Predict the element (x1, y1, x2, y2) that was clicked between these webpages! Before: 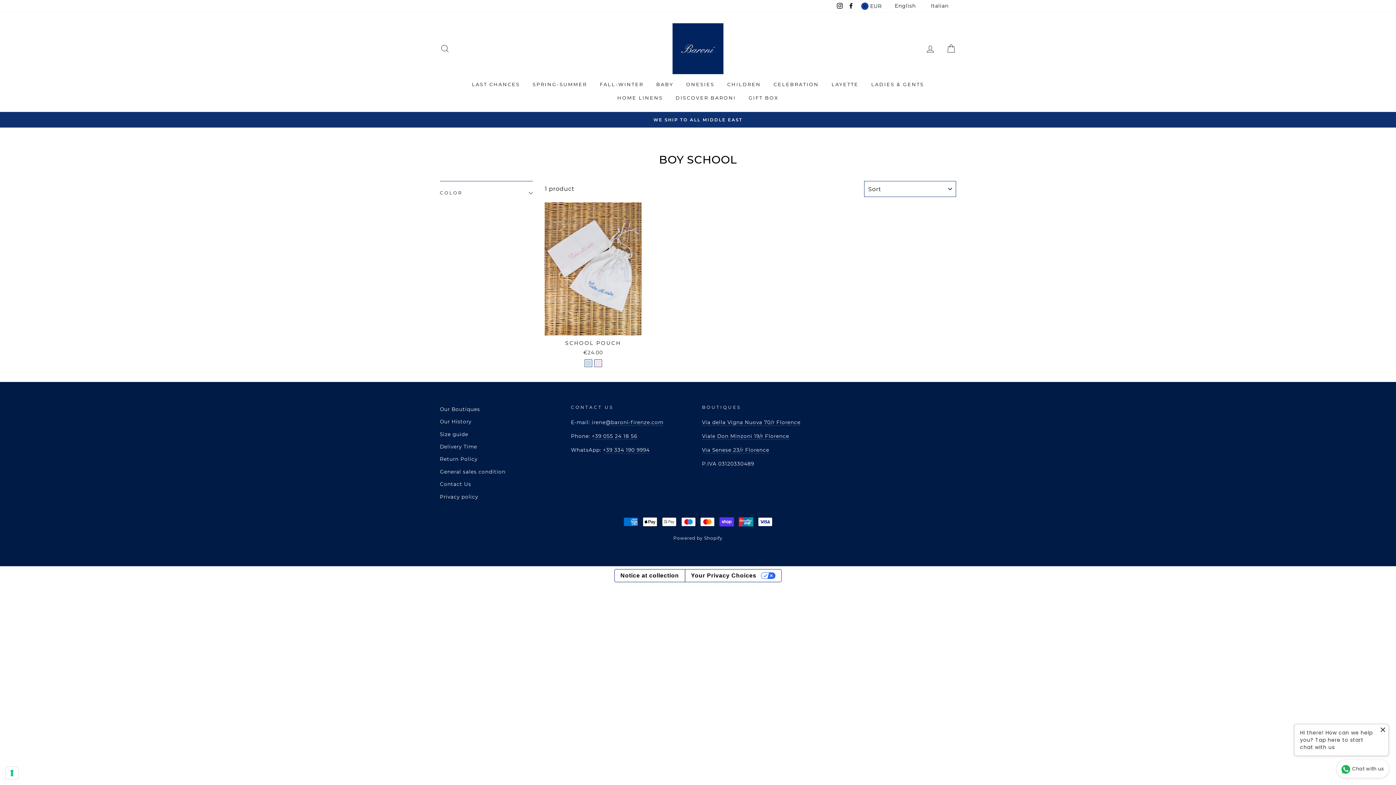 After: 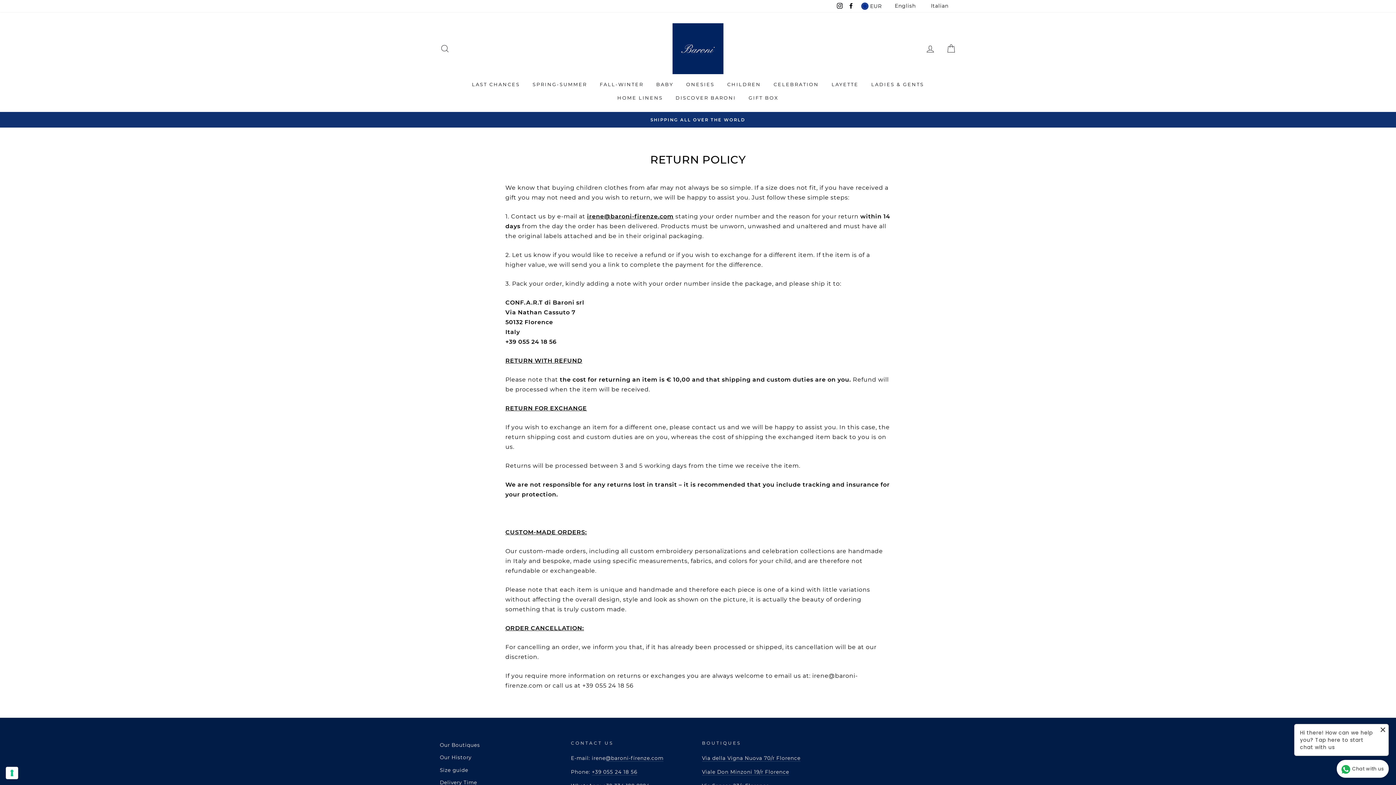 Action: bbox: (440, 453, 477, 465) label: Return Policy